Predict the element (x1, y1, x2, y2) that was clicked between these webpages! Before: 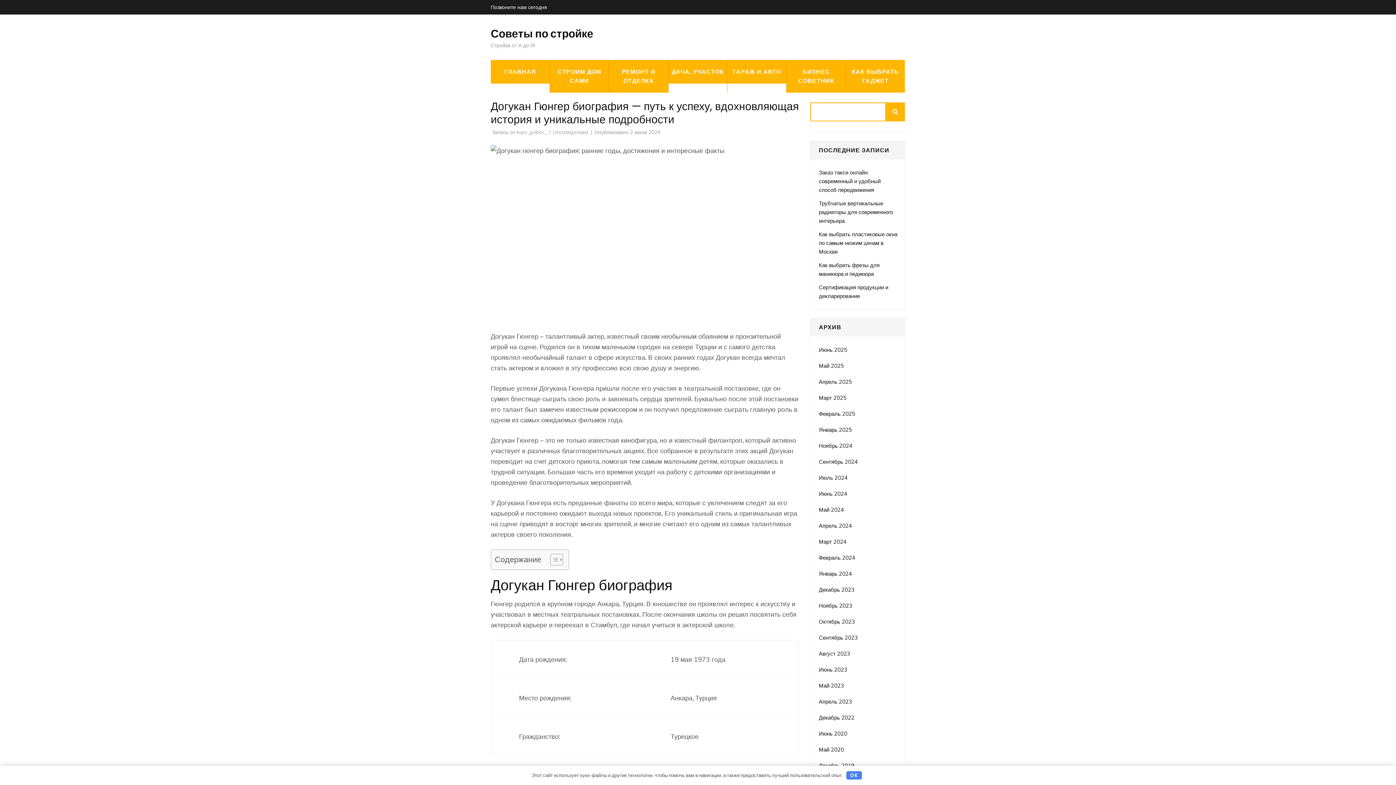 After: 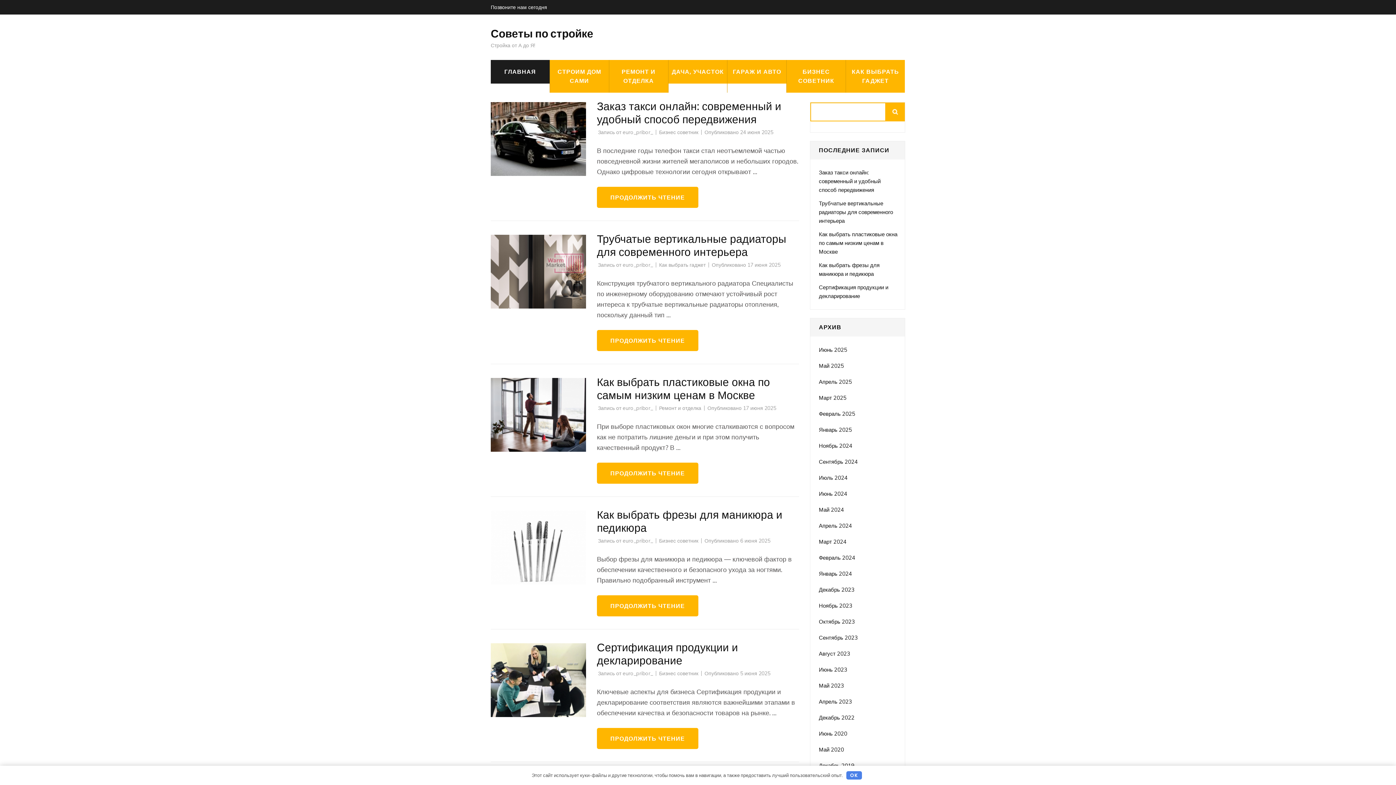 Action: bbox: (819, 569, 852, 578) label: Январь 2024